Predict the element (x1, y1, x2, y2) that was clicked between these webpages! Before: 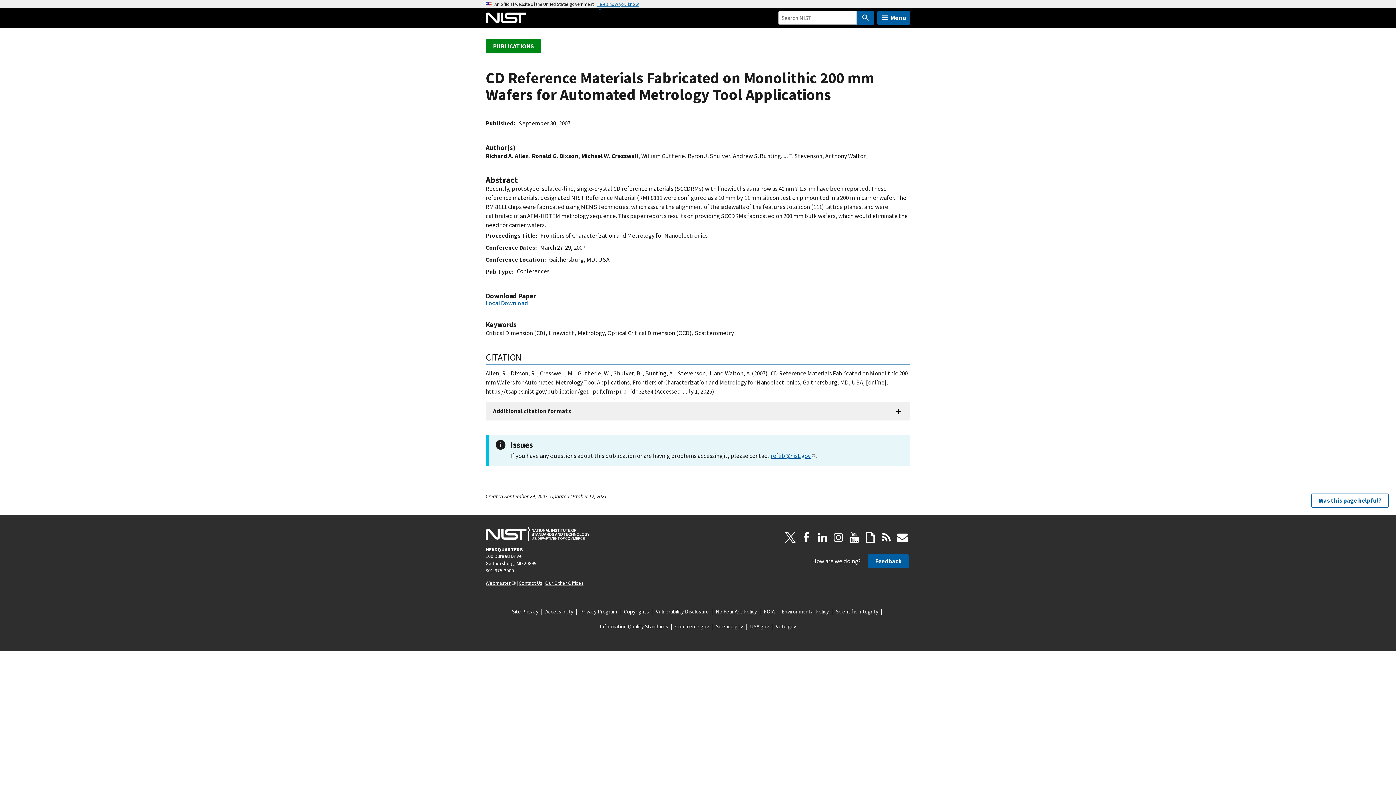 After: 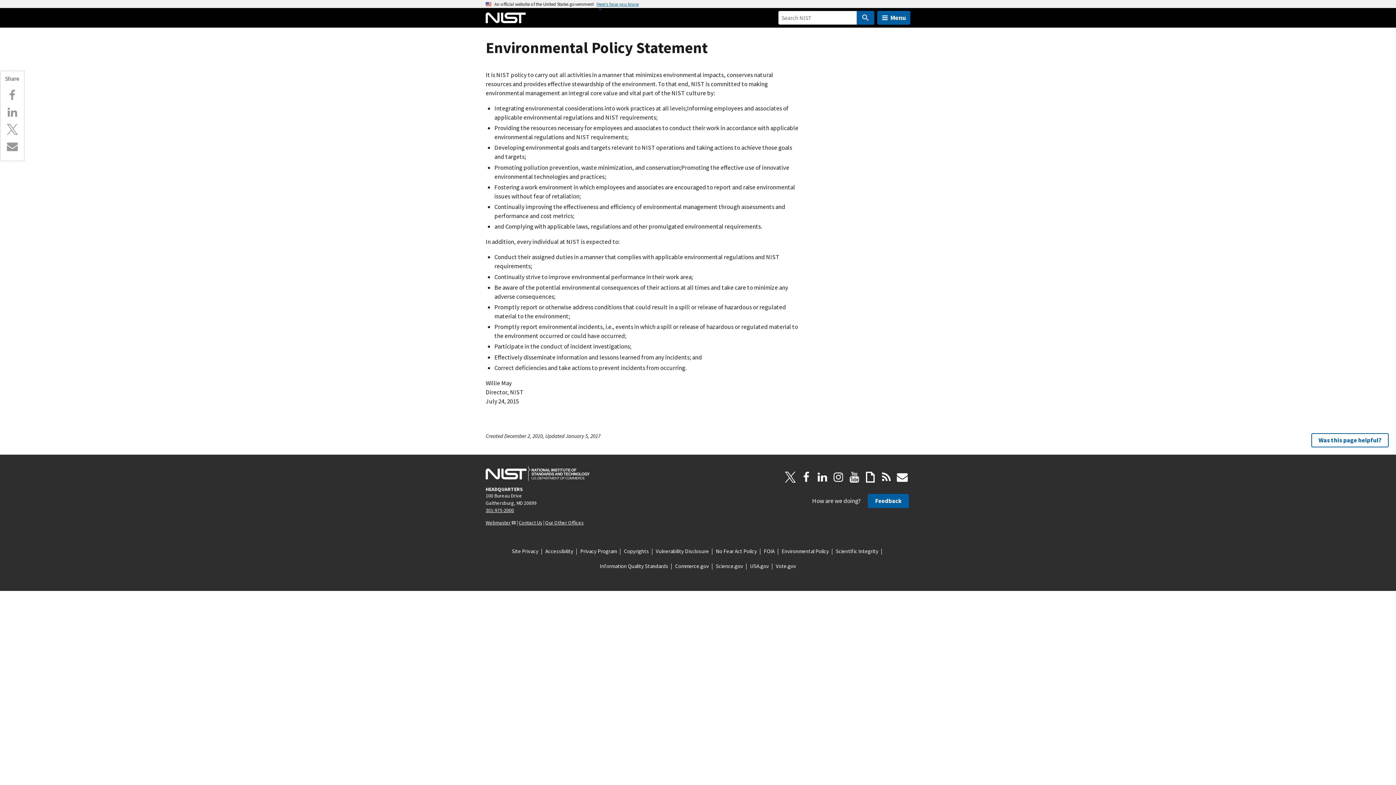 Action: label: Environmental Policy bbox: (781, 607, 829, 615)